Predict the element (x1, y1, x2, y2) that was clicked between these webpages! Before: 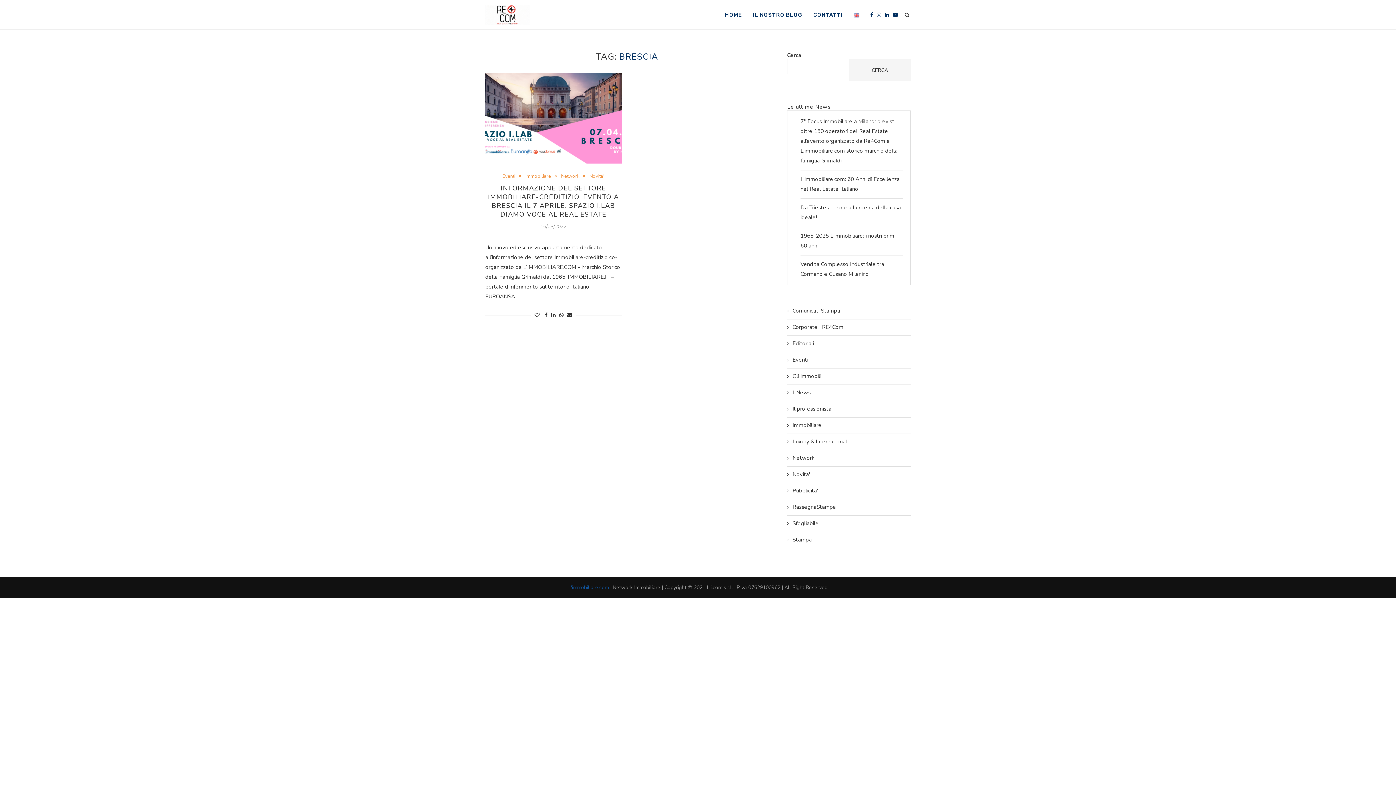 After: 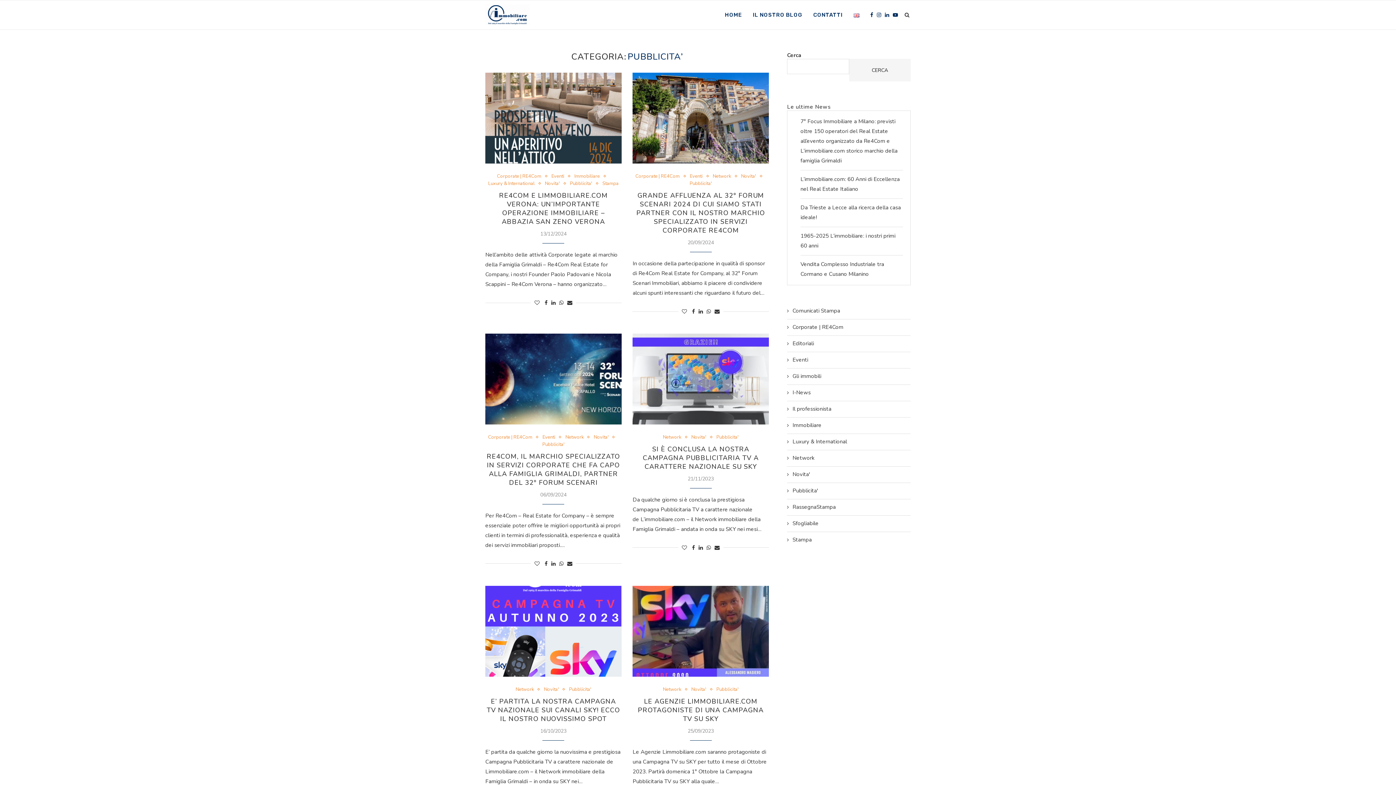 Action: label: Pubblicita' bbox: (787, 487, 910, 494)